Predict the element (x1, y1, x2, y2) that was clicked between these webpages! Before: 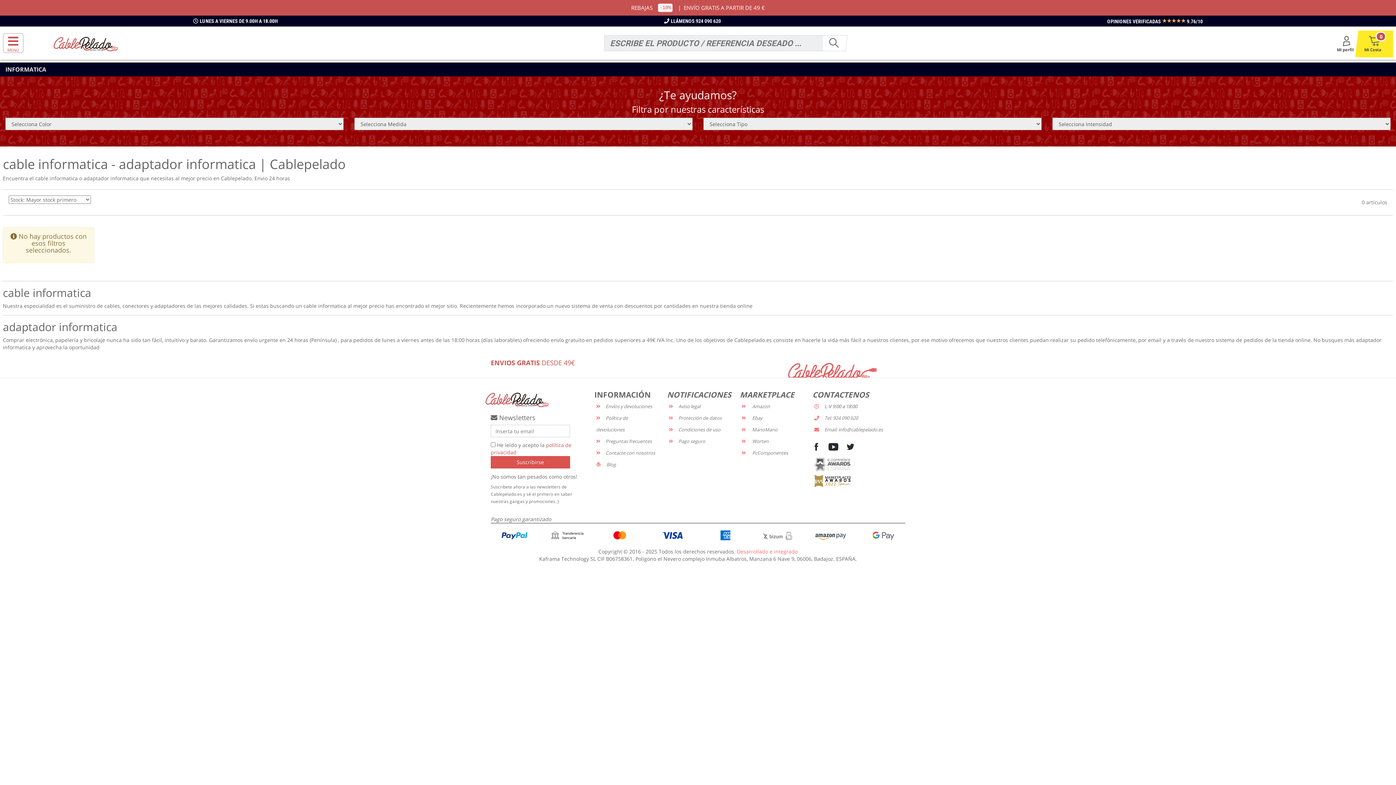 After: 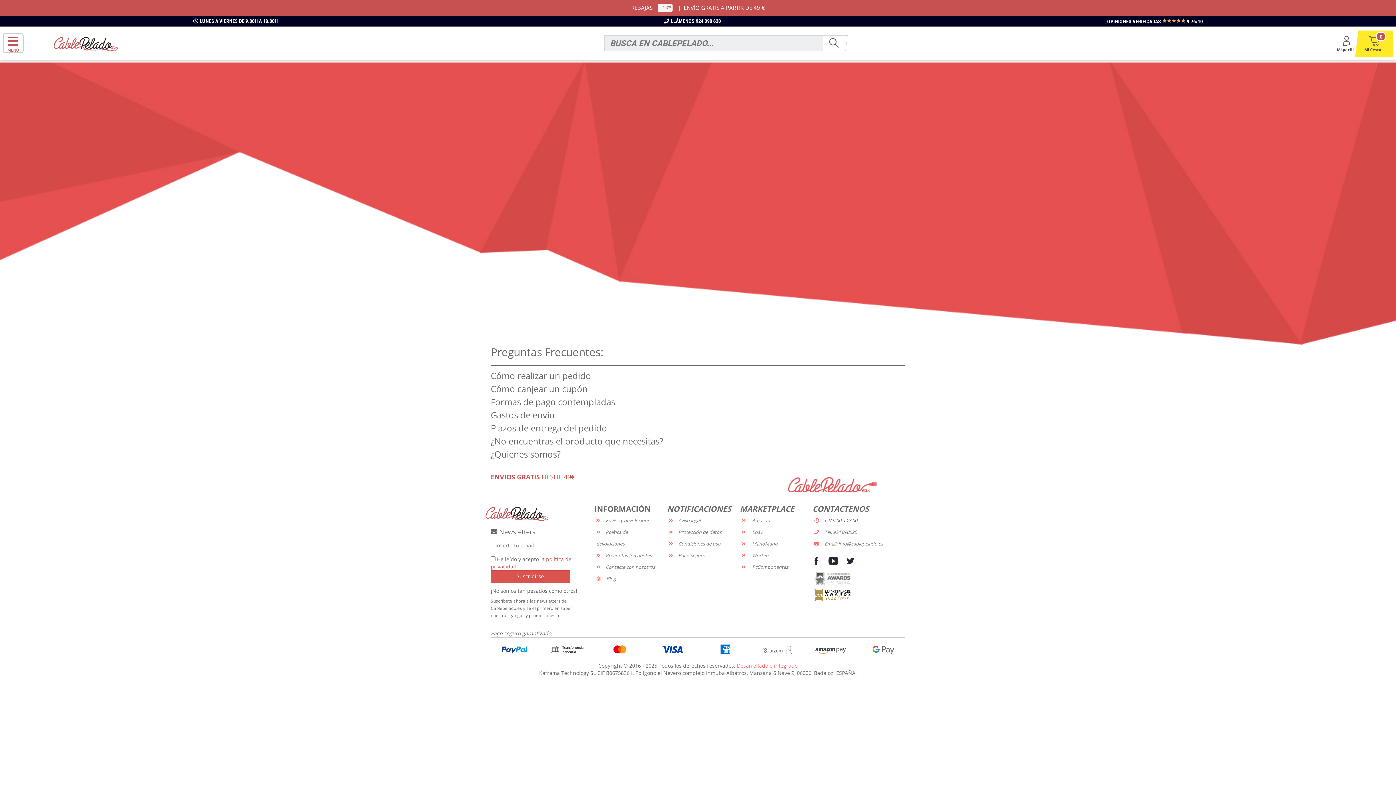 Action: label: Preguntas frecuentes bbox: (596, 438, 652, 444)